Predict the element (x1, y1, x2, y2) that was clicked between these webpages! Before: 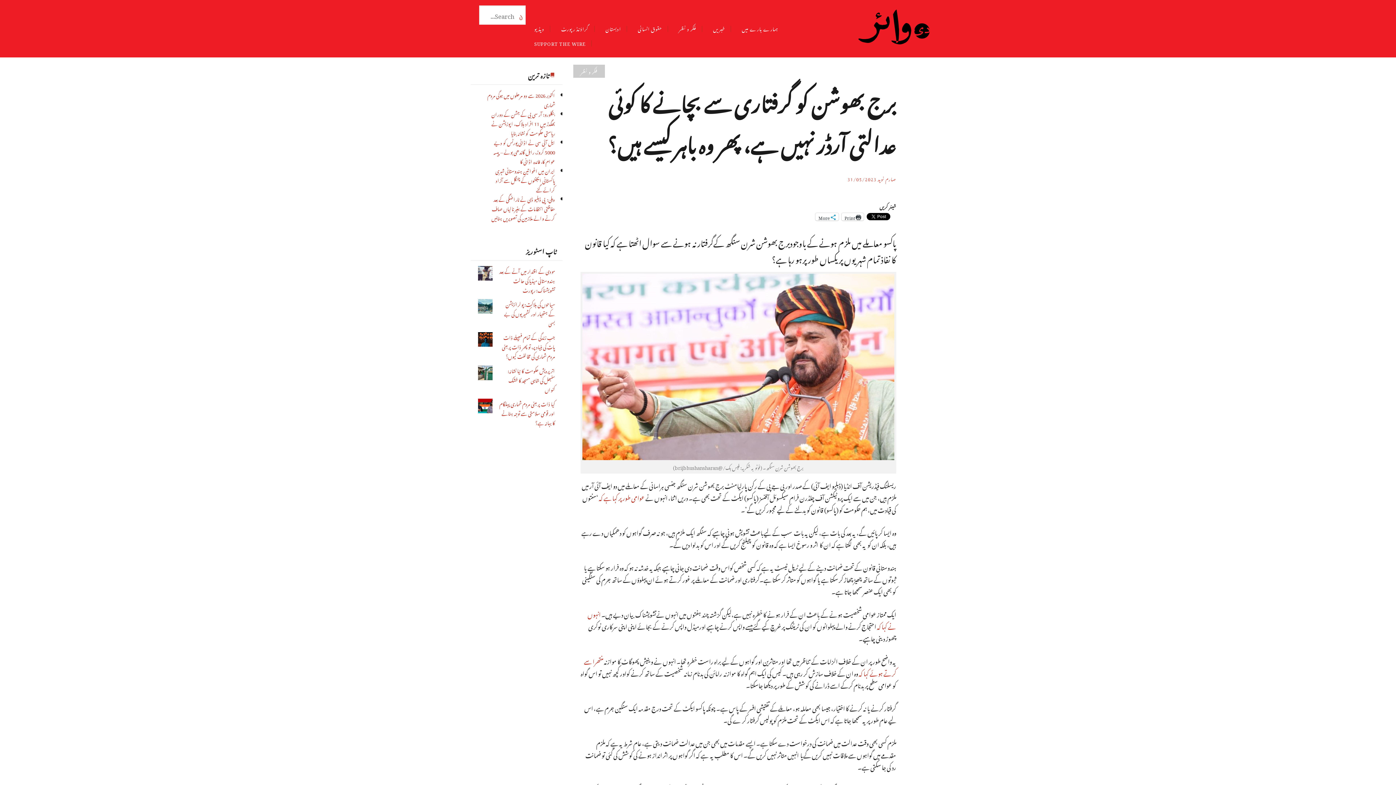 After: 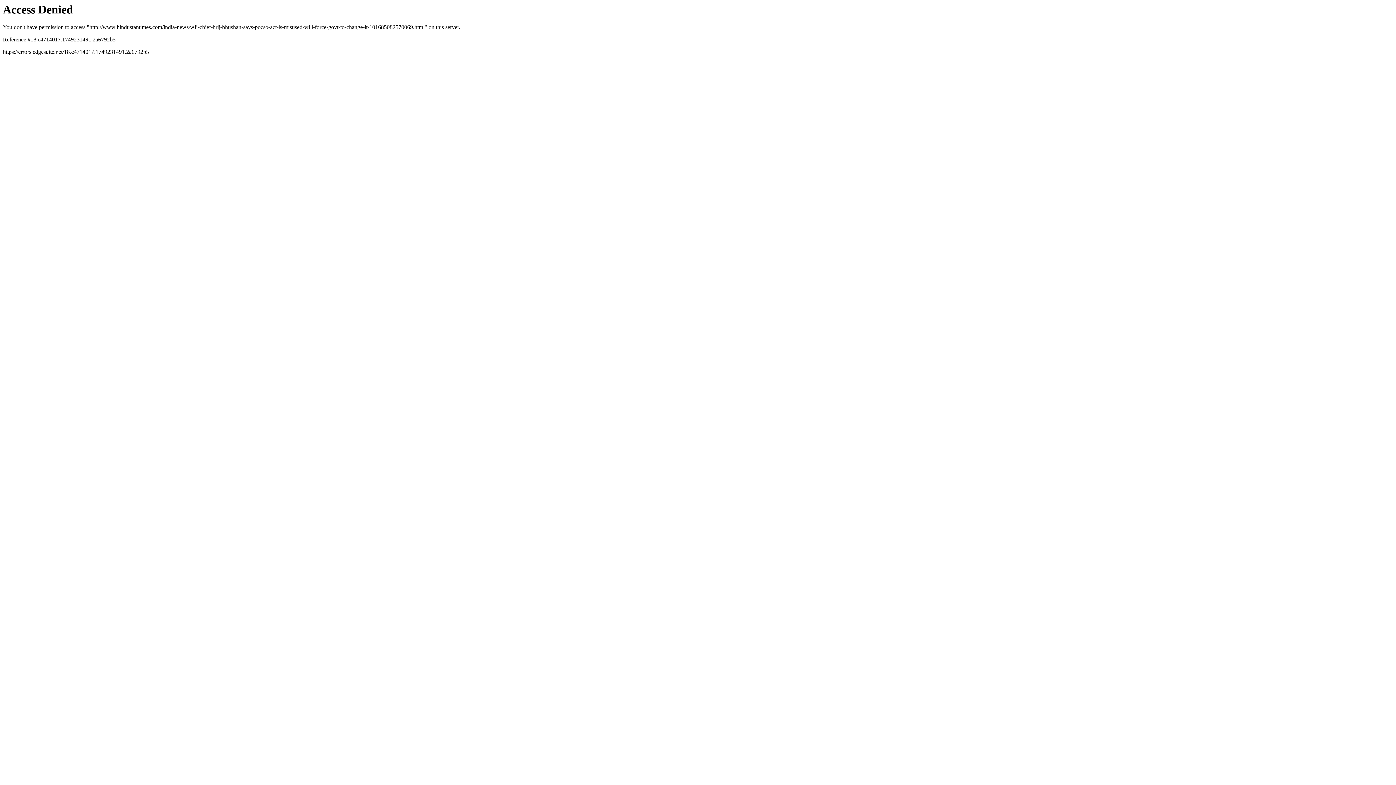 Action: bbox: (599, 489, 644, 504) label: عوامی طور پر کہا ہے کہ